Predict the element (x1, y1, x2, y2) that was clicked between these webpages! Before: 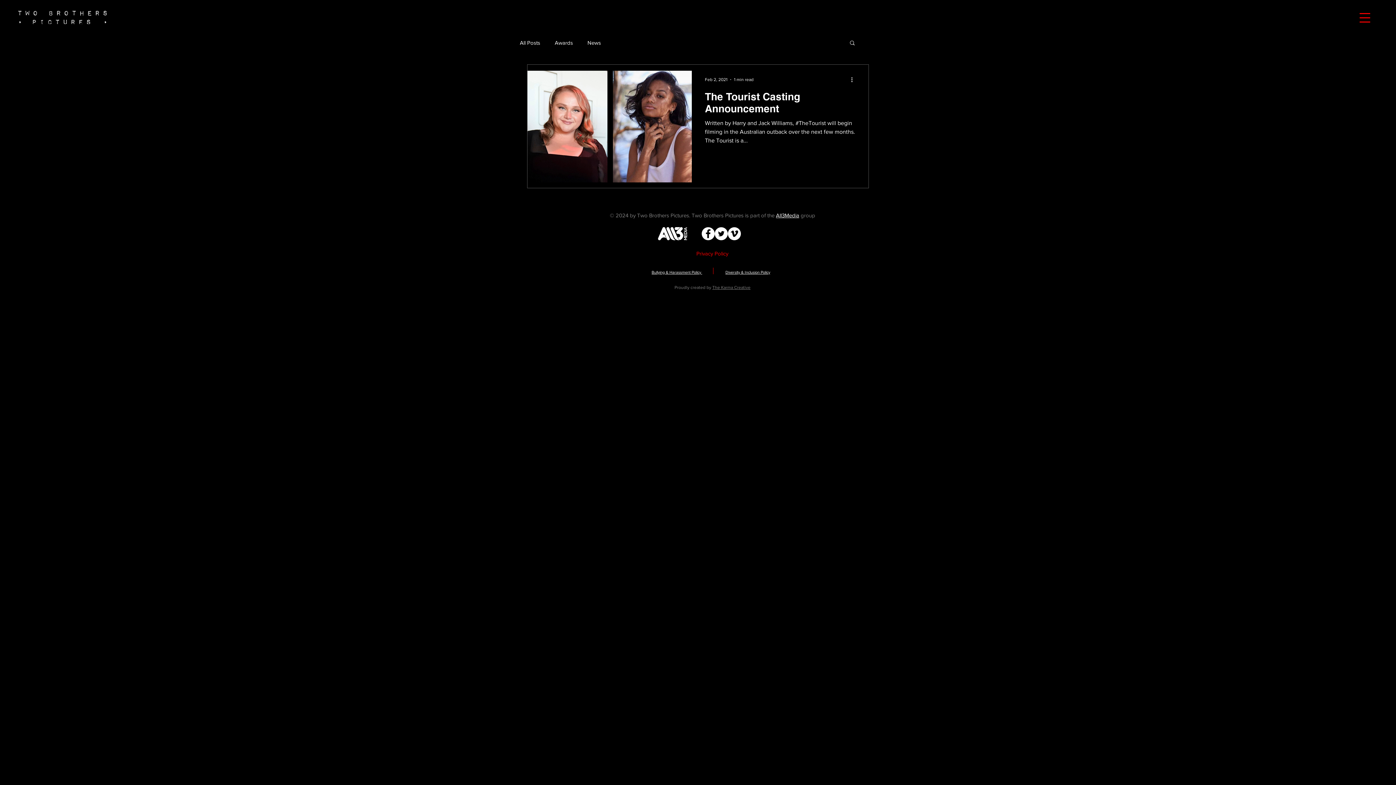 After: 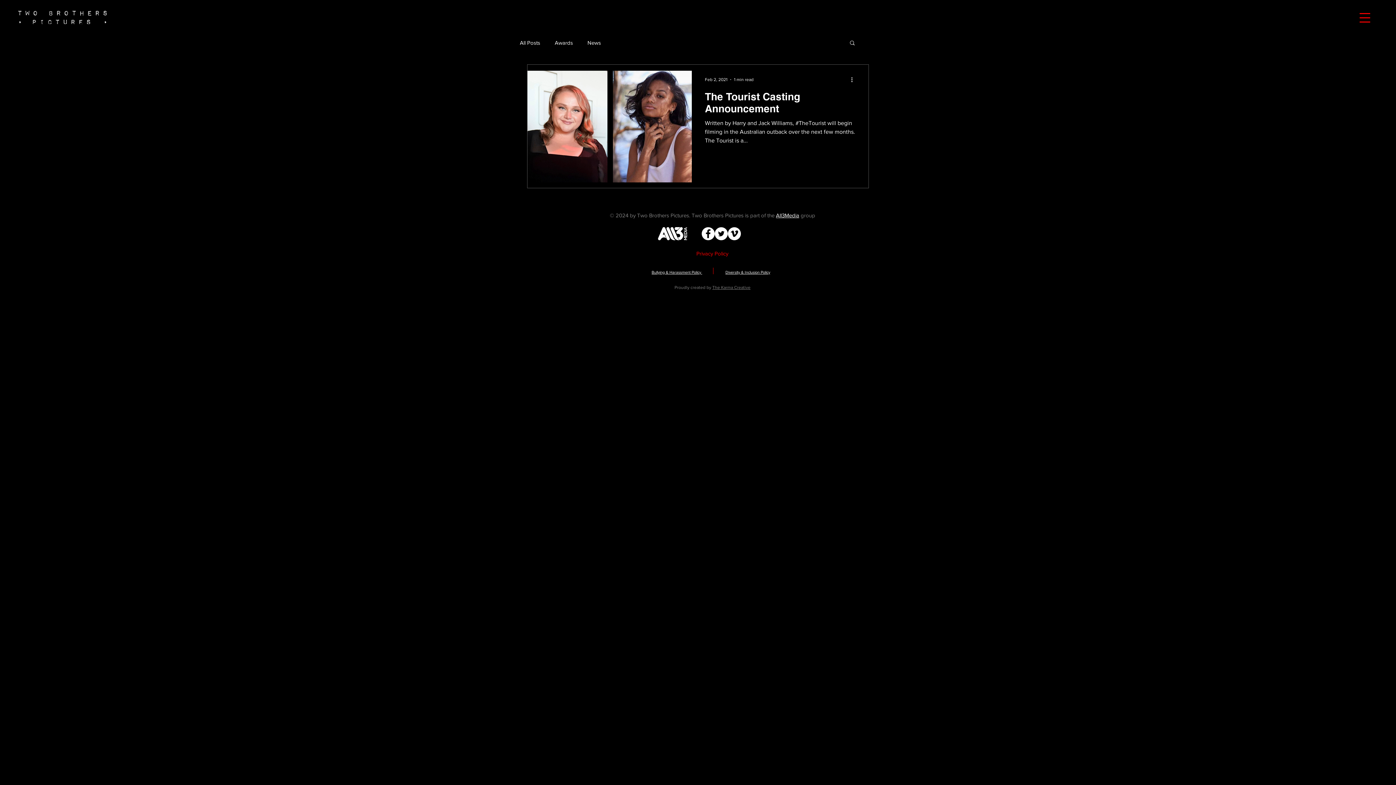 Action: bbox: (714, 227, 728, 240) label: Twitter - White Circle